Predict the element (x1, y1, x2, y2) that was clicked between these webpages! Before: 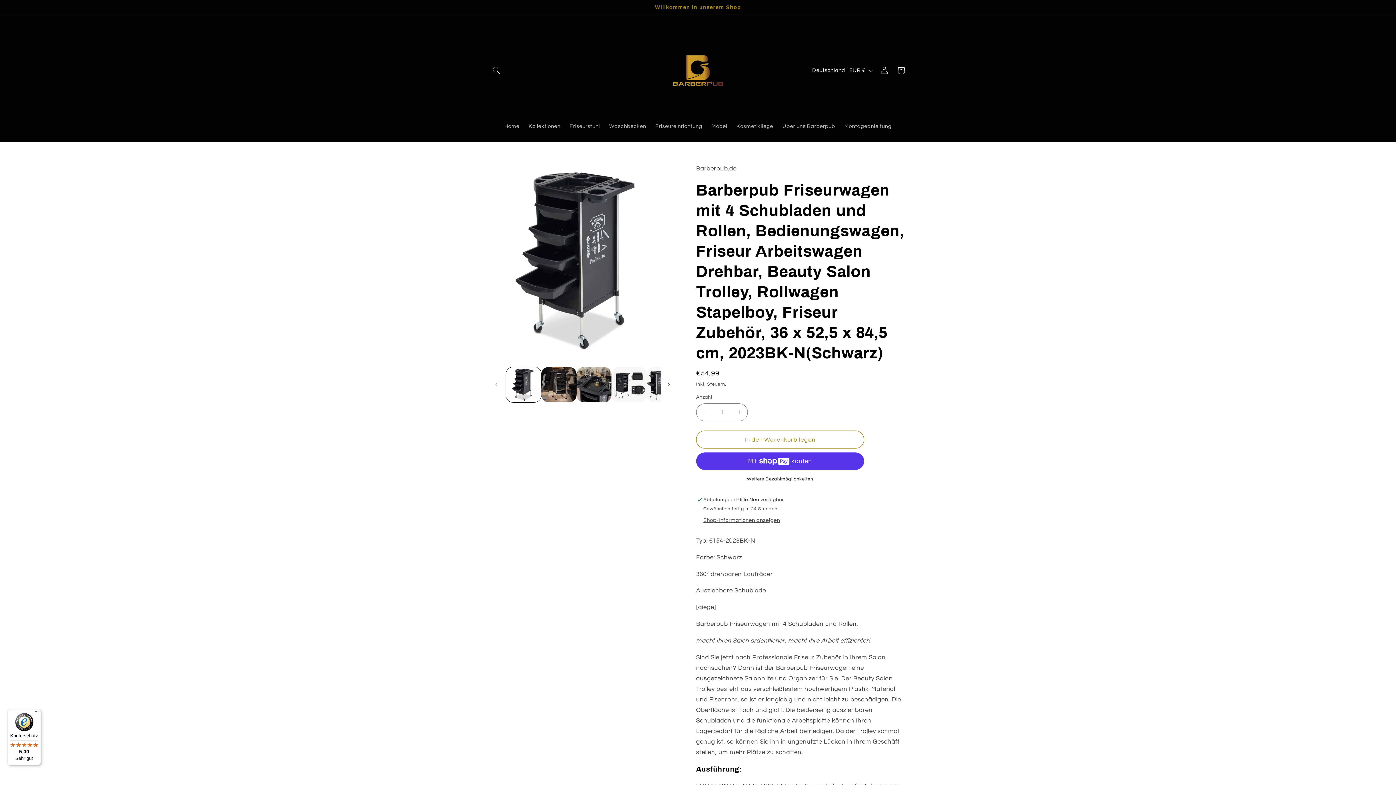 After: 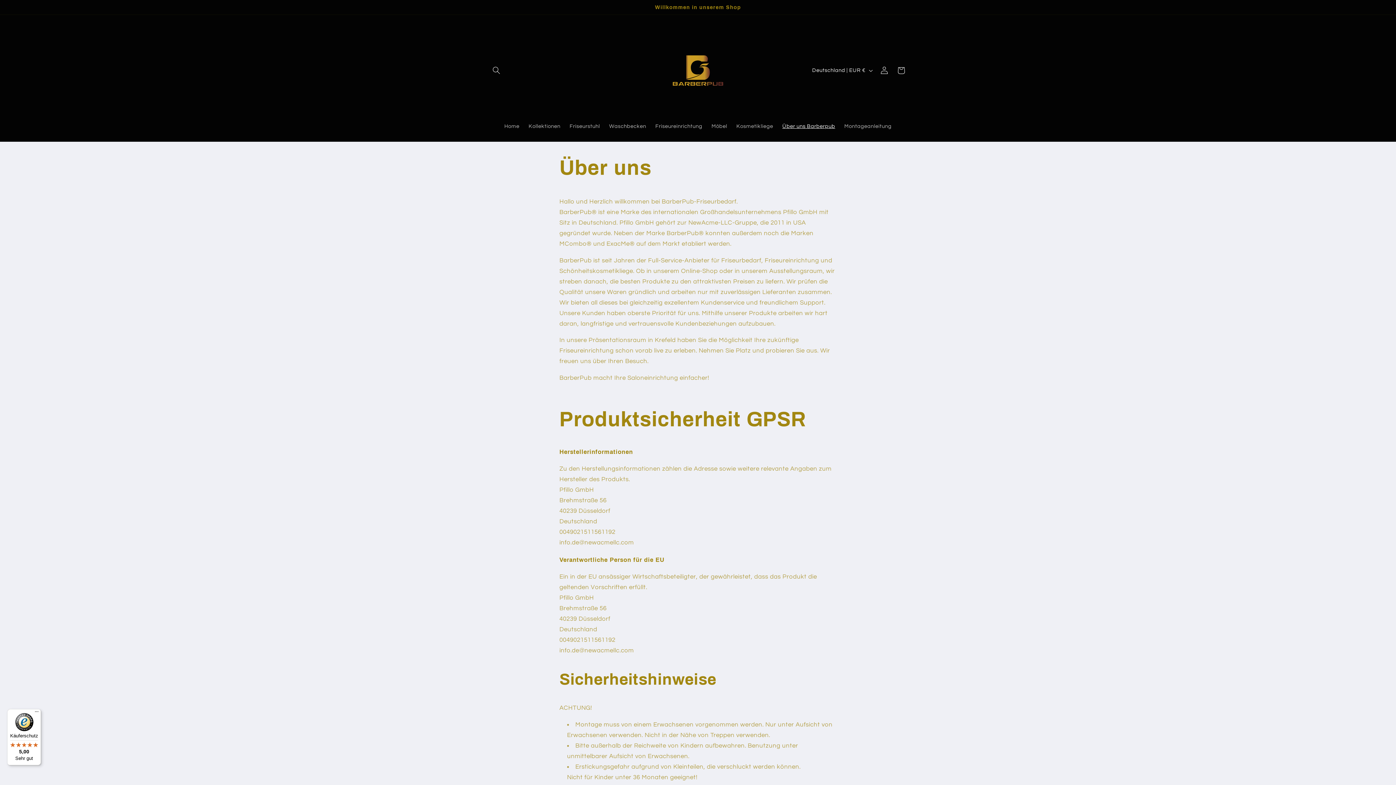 Action: bbox: (777, 118, 839, 134) label: Über uns Barberpub